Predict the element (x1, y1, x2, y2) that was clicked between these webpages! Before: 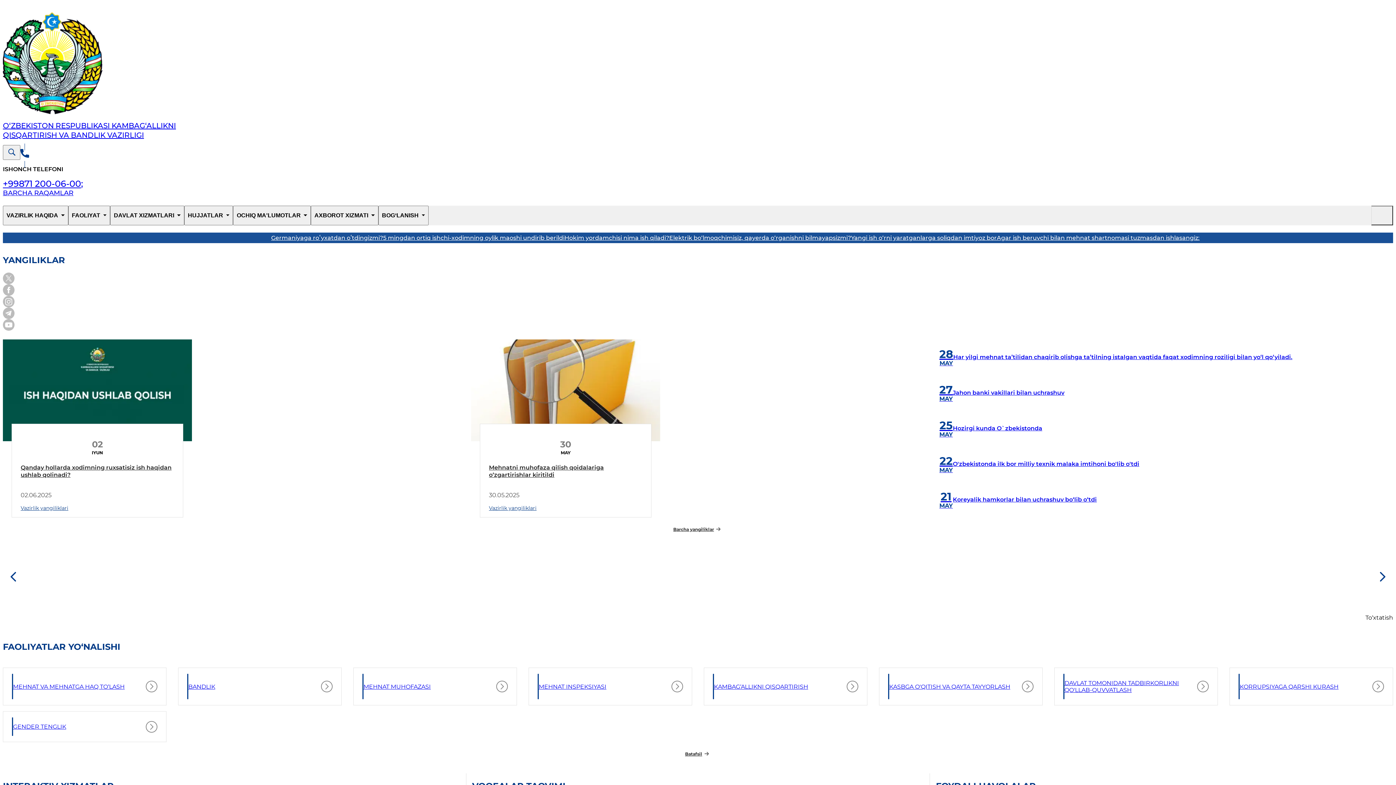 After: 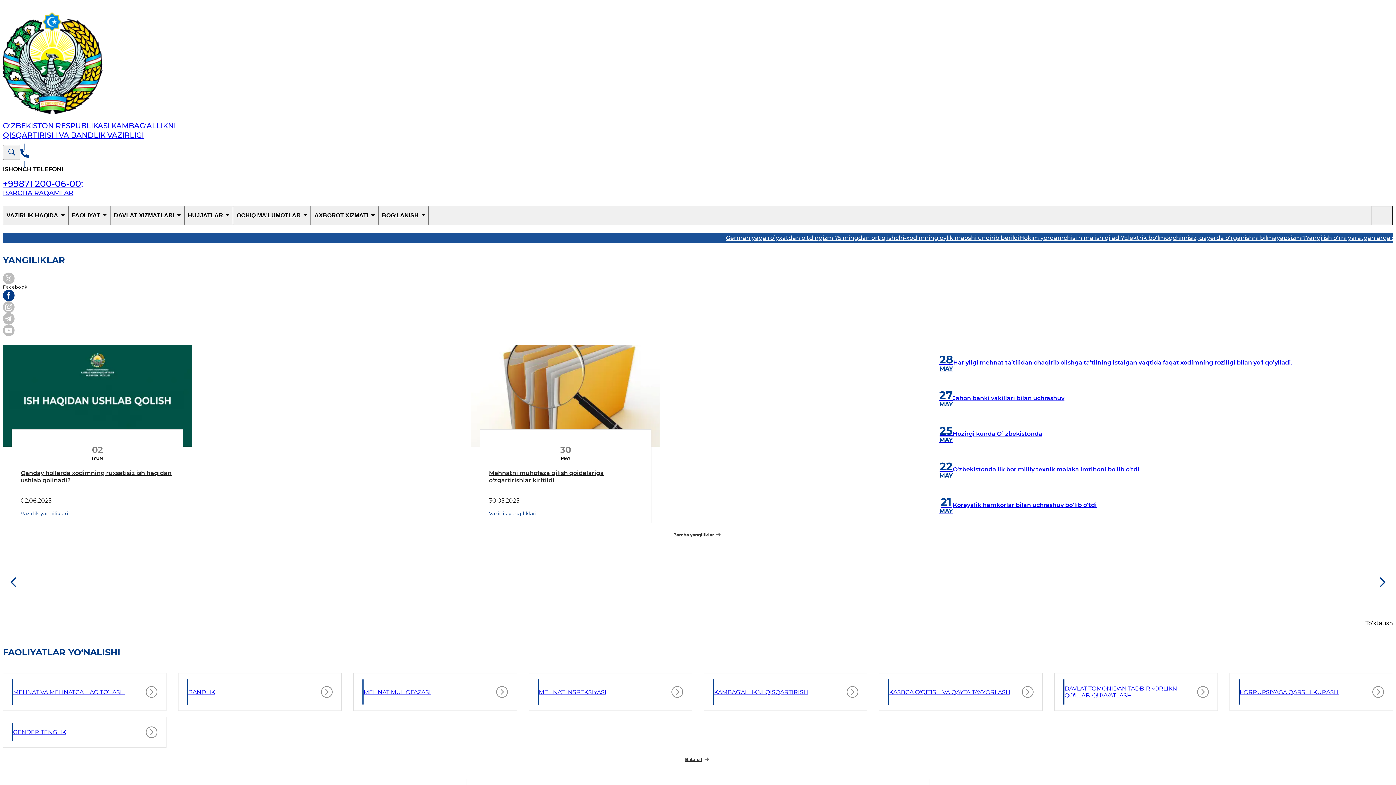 Action: bbox: (2, 284, 14, 295) label: Facebook